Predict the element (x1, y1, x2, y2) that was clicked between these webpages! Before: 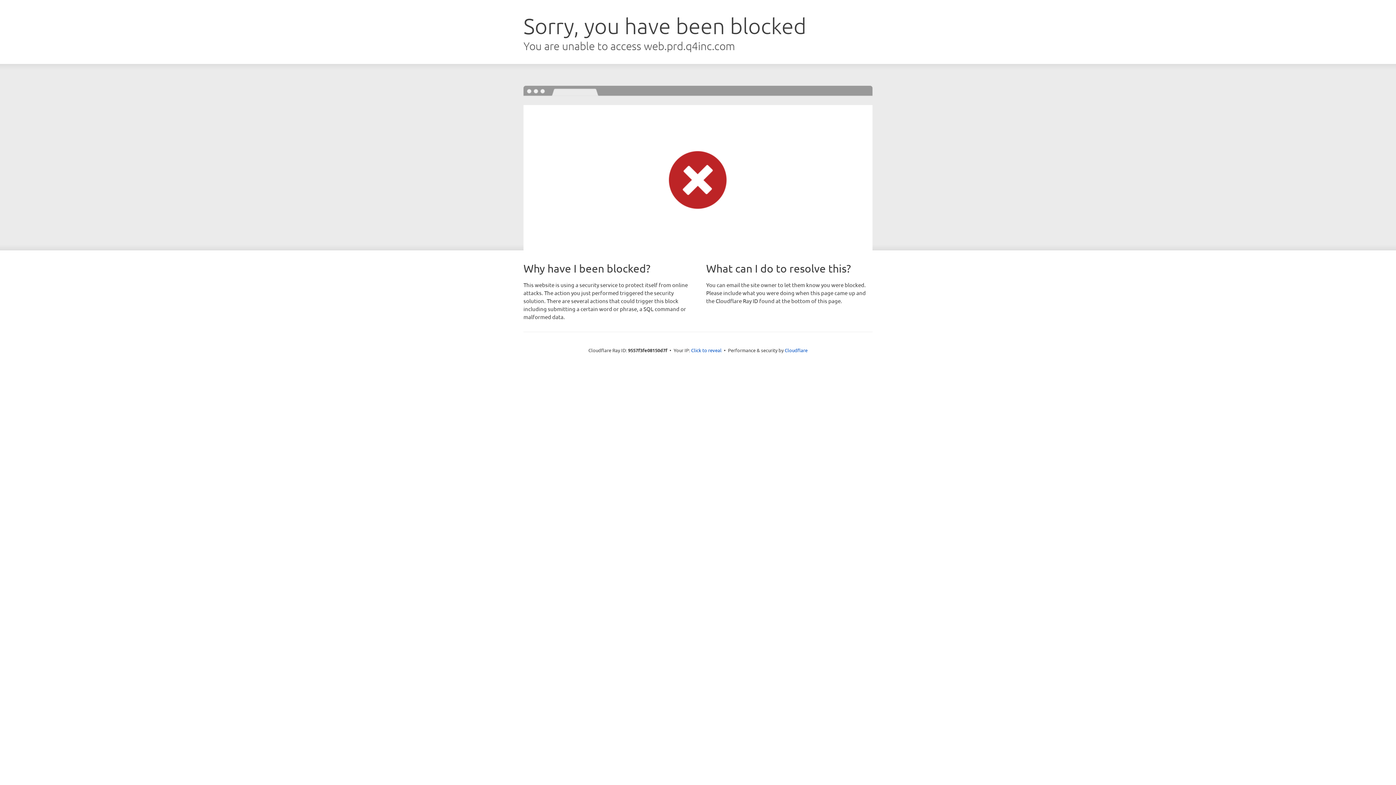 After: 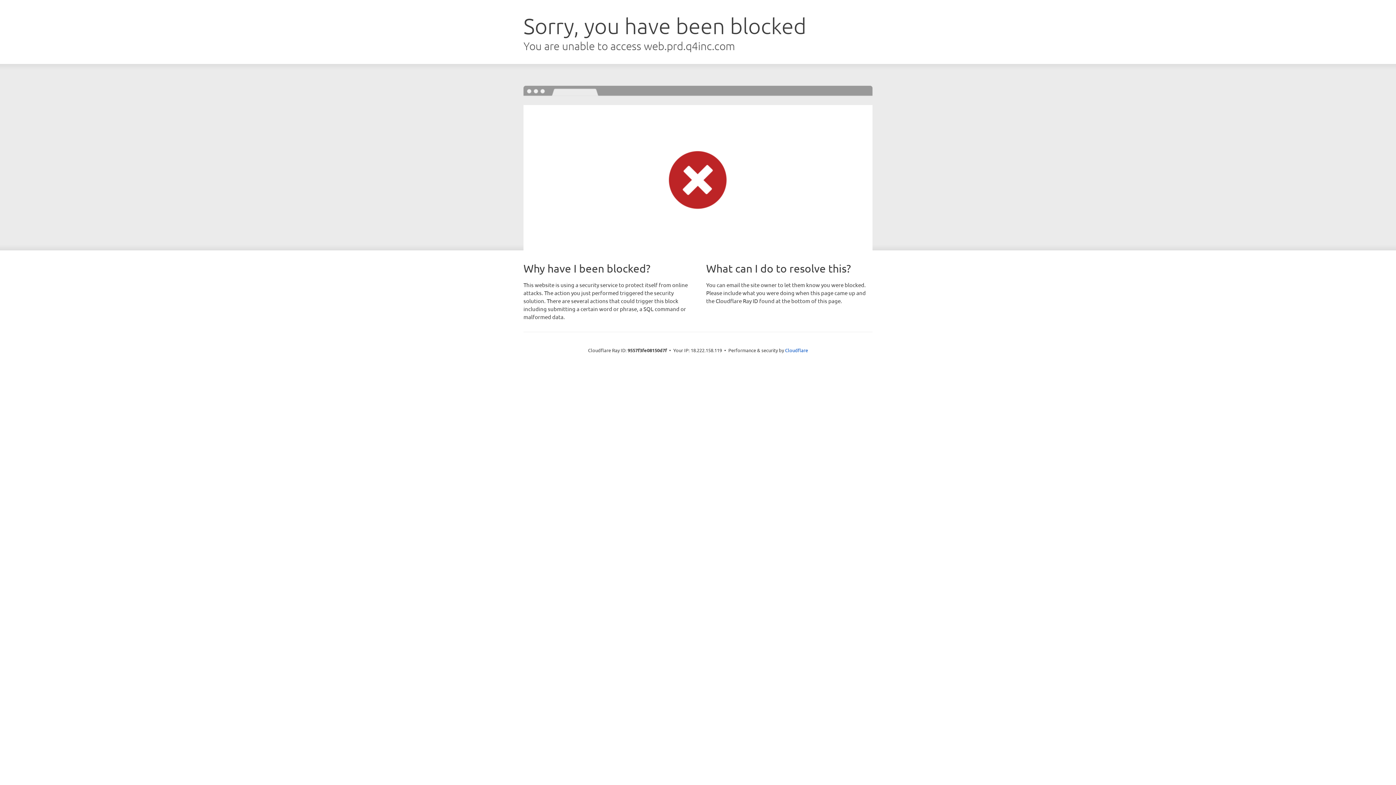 Action: bbox: (691, 346, 721, 353) label: Click to reveal